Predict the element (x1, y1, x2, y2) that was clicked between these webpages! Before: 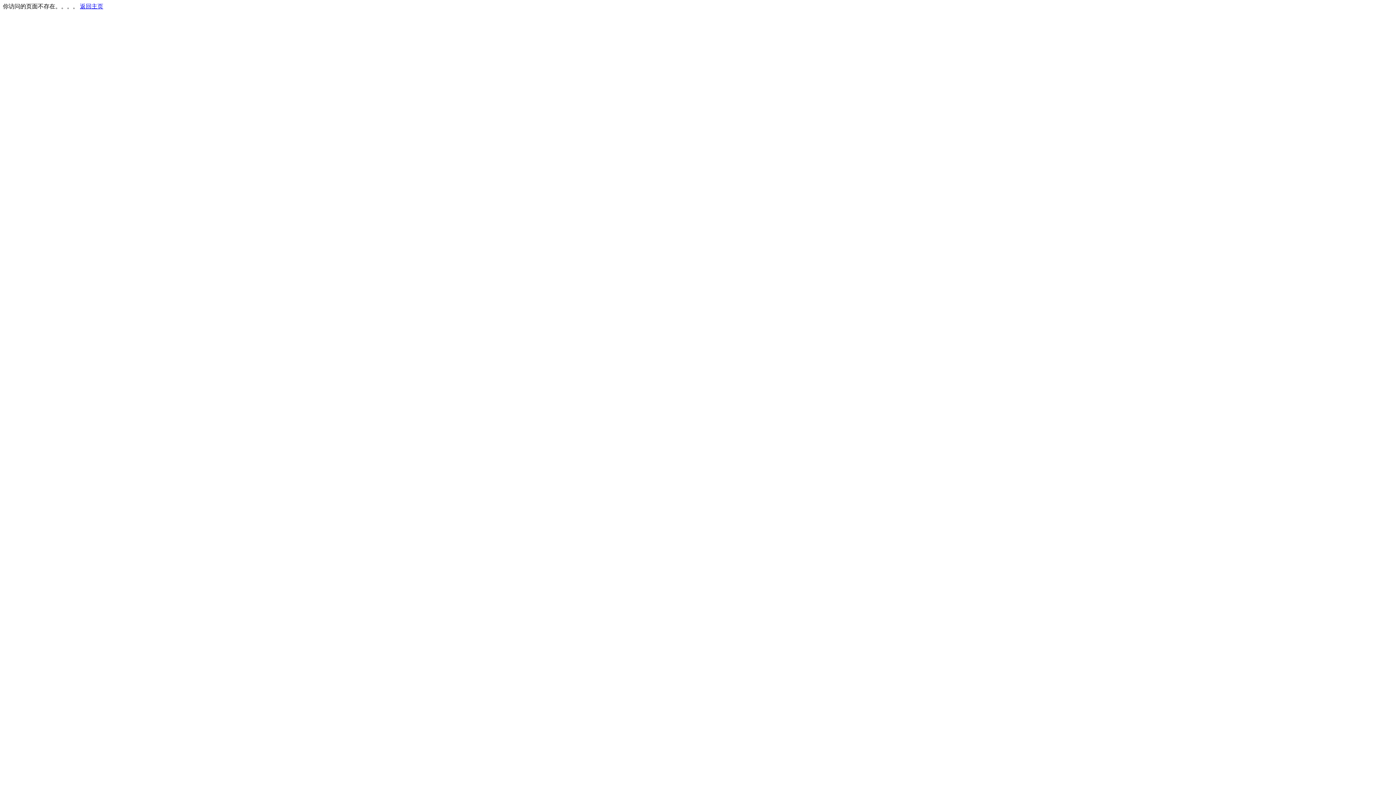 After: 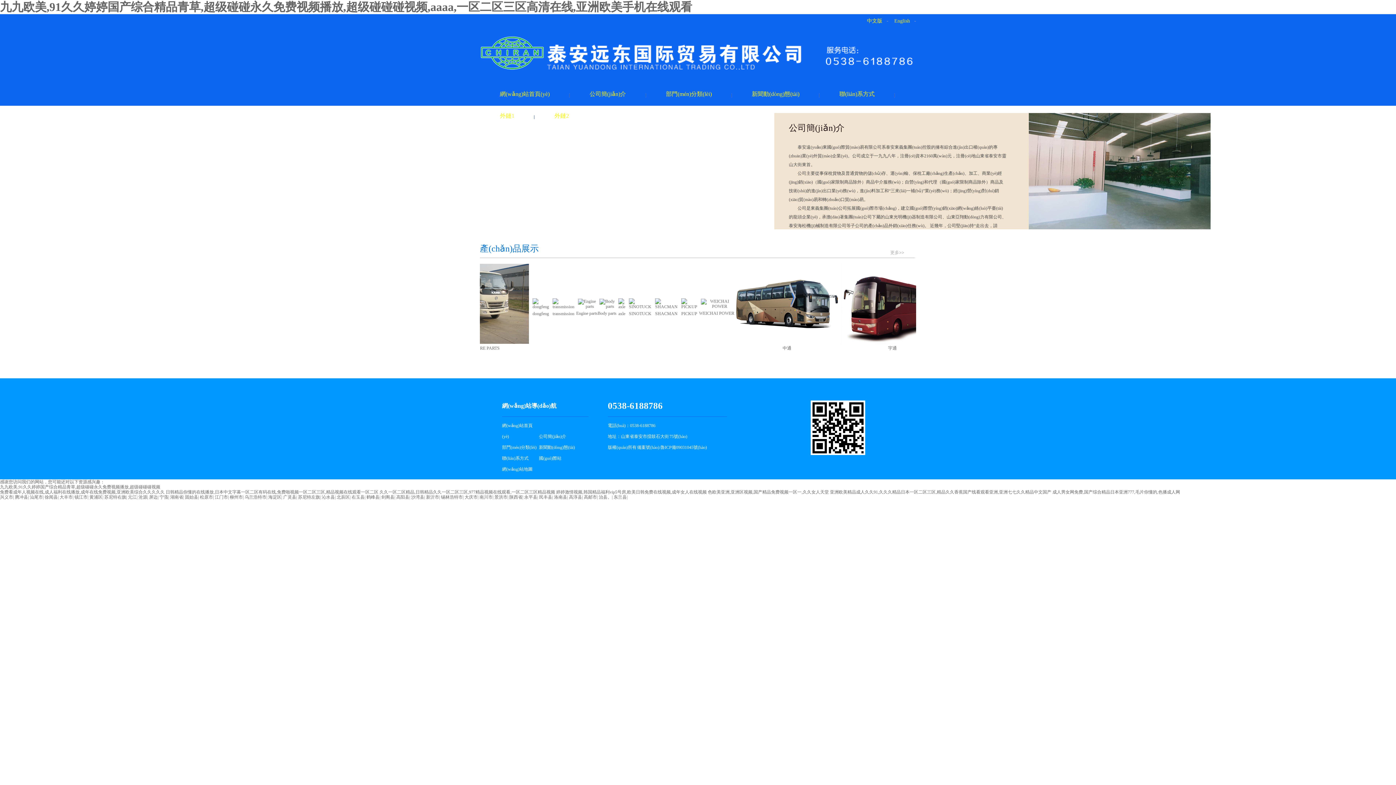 Action: label: 返回主页 bbox: (80, 3, 103, 9)